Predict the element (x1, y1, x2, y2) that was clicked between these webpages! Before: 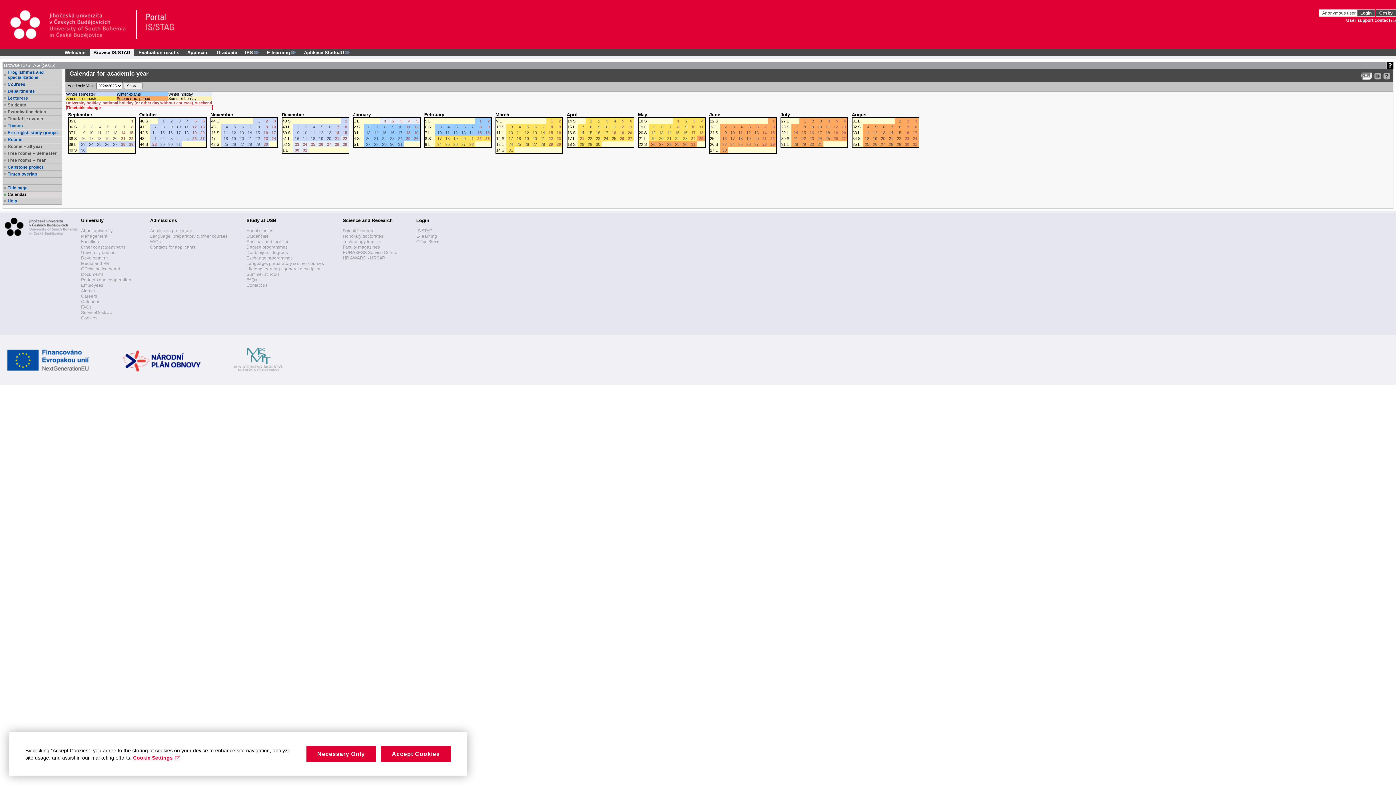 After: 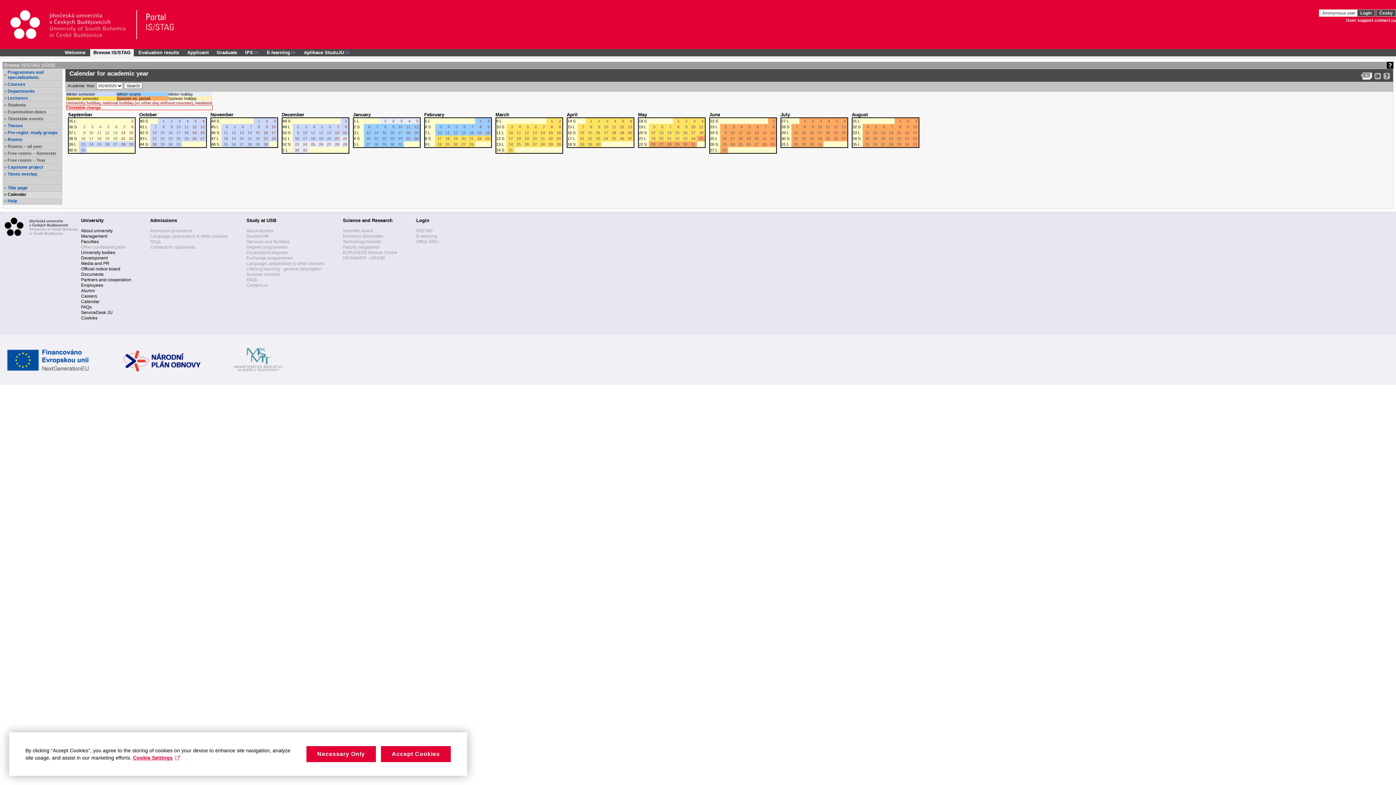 Action: label: Other constituent parts bbox: (81, 244, 125, 249)